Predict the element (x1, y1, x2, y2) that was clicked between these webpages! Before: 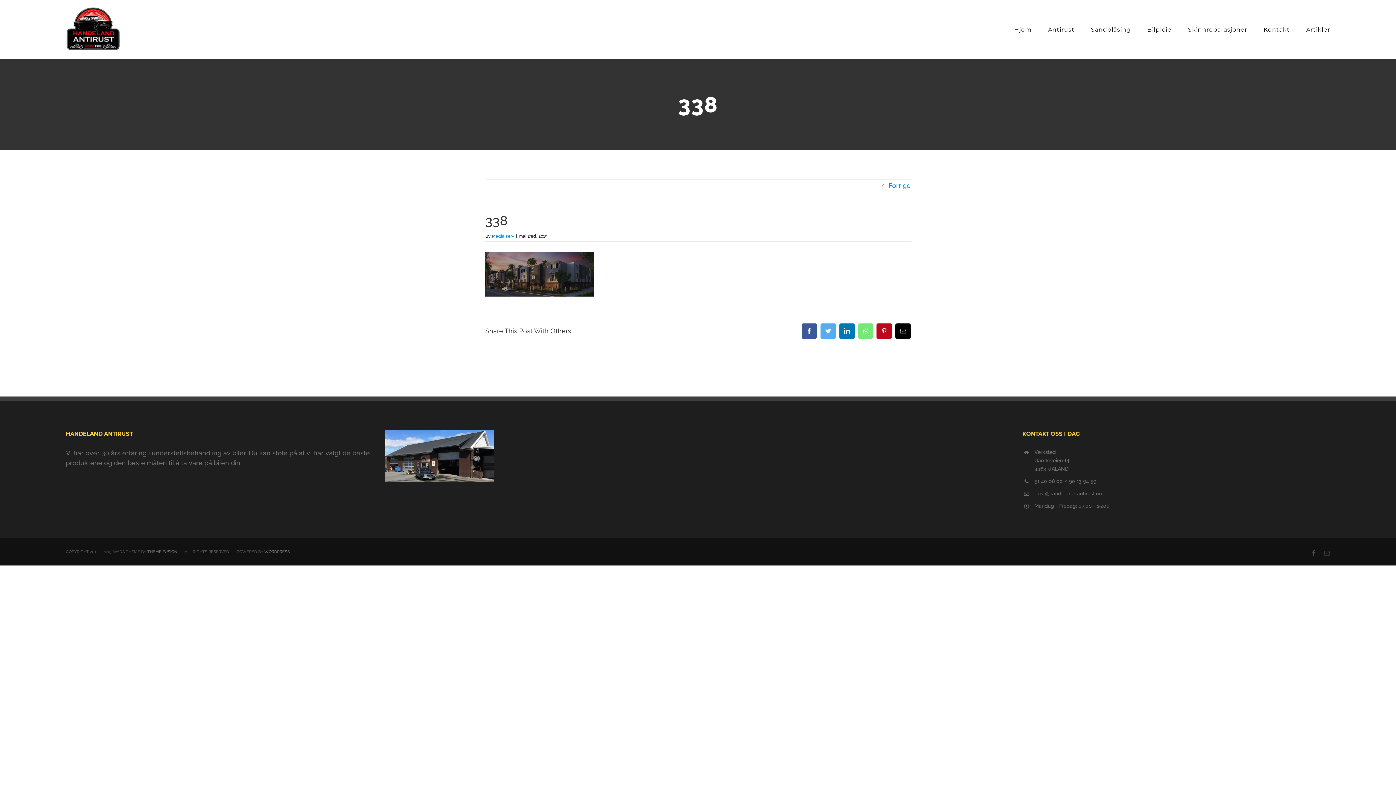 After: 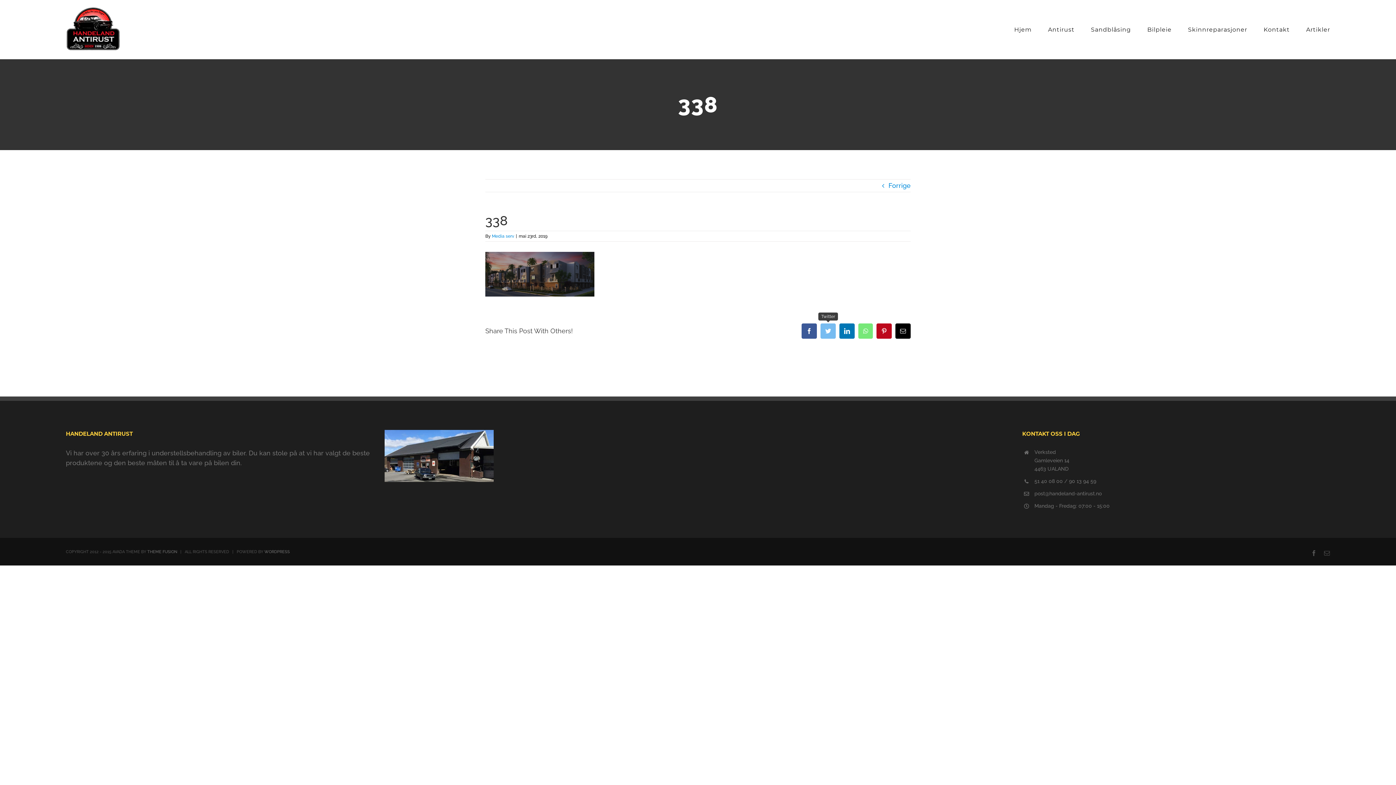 Action: label: Twitter bbox: (820, 323, 836, 338)